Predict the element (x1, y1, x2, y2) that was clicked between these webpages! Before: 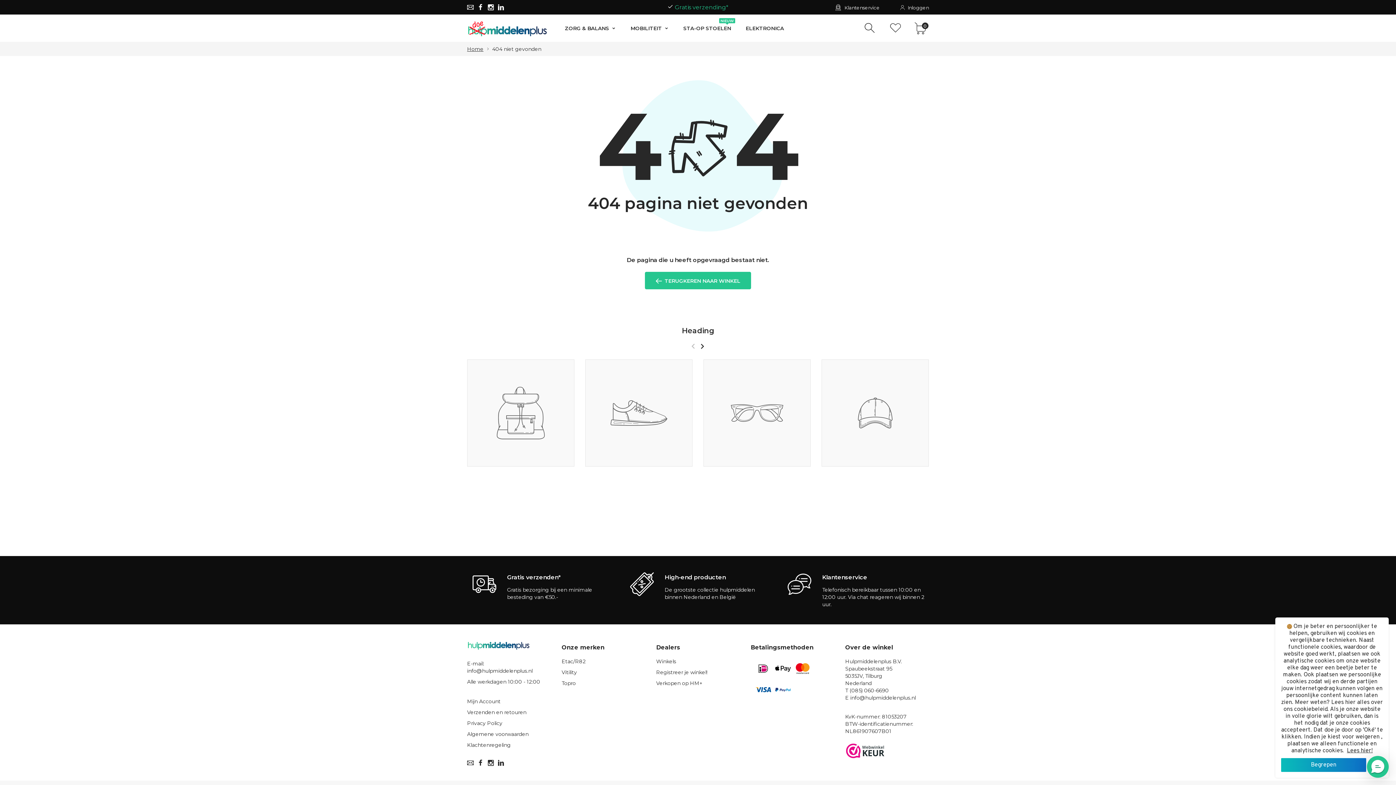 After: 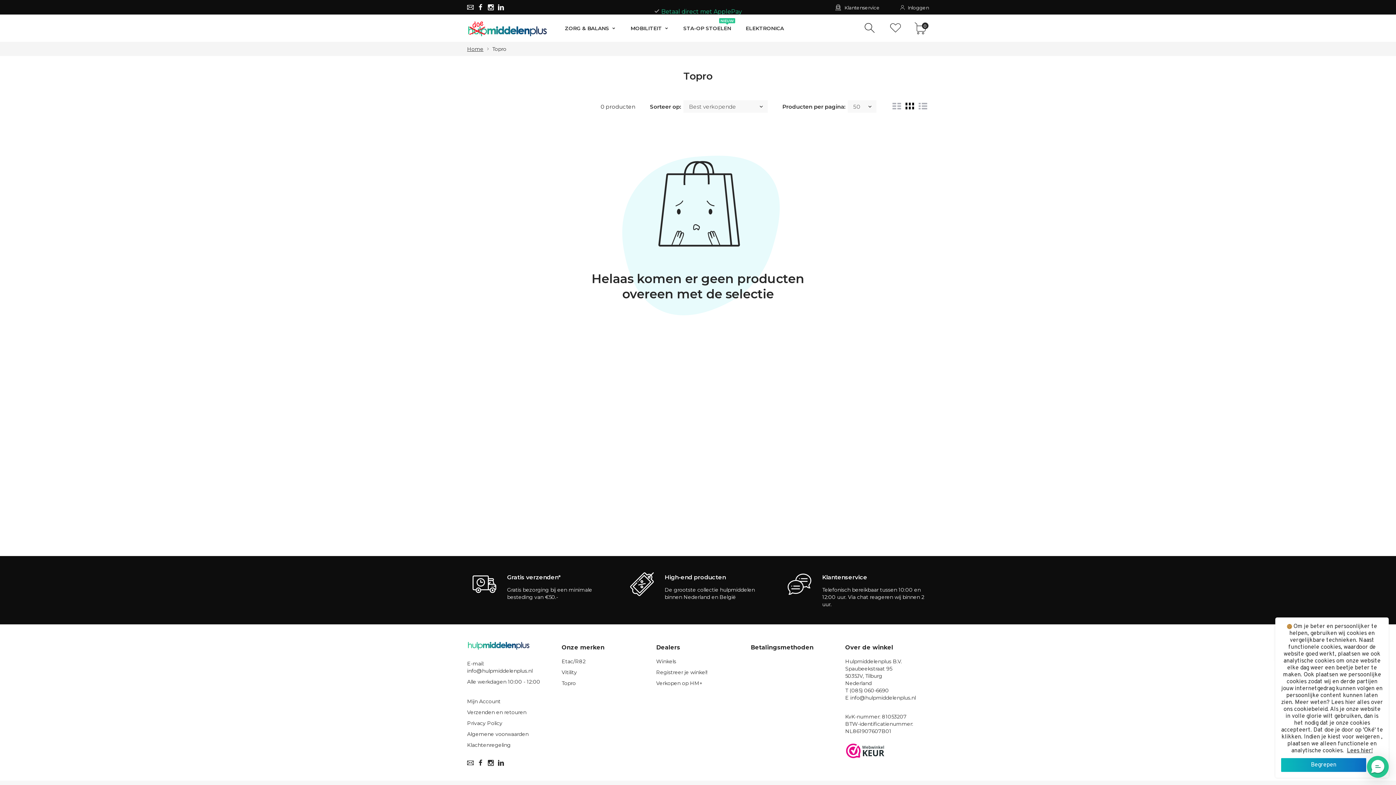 Action: label: Topro bbox: (561, 679, 576, 687)